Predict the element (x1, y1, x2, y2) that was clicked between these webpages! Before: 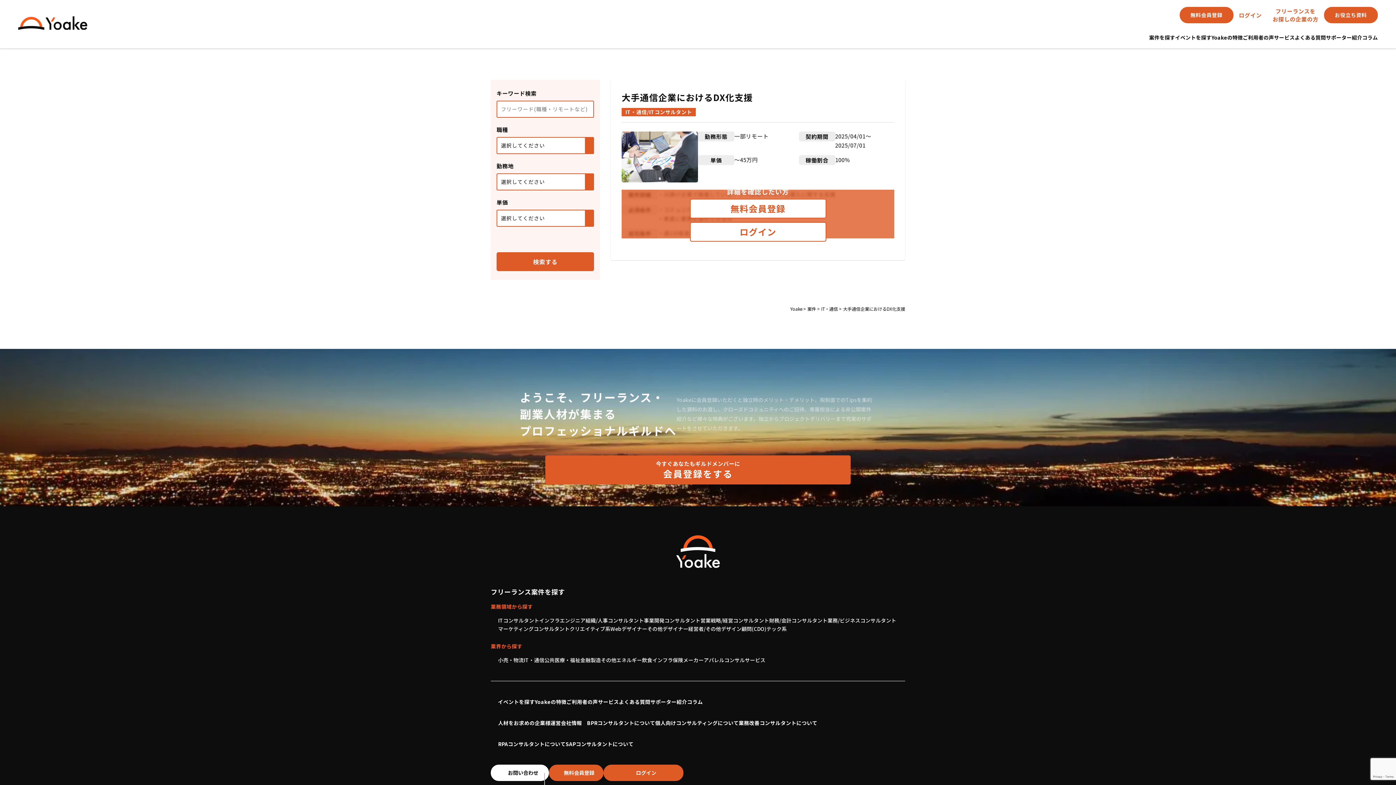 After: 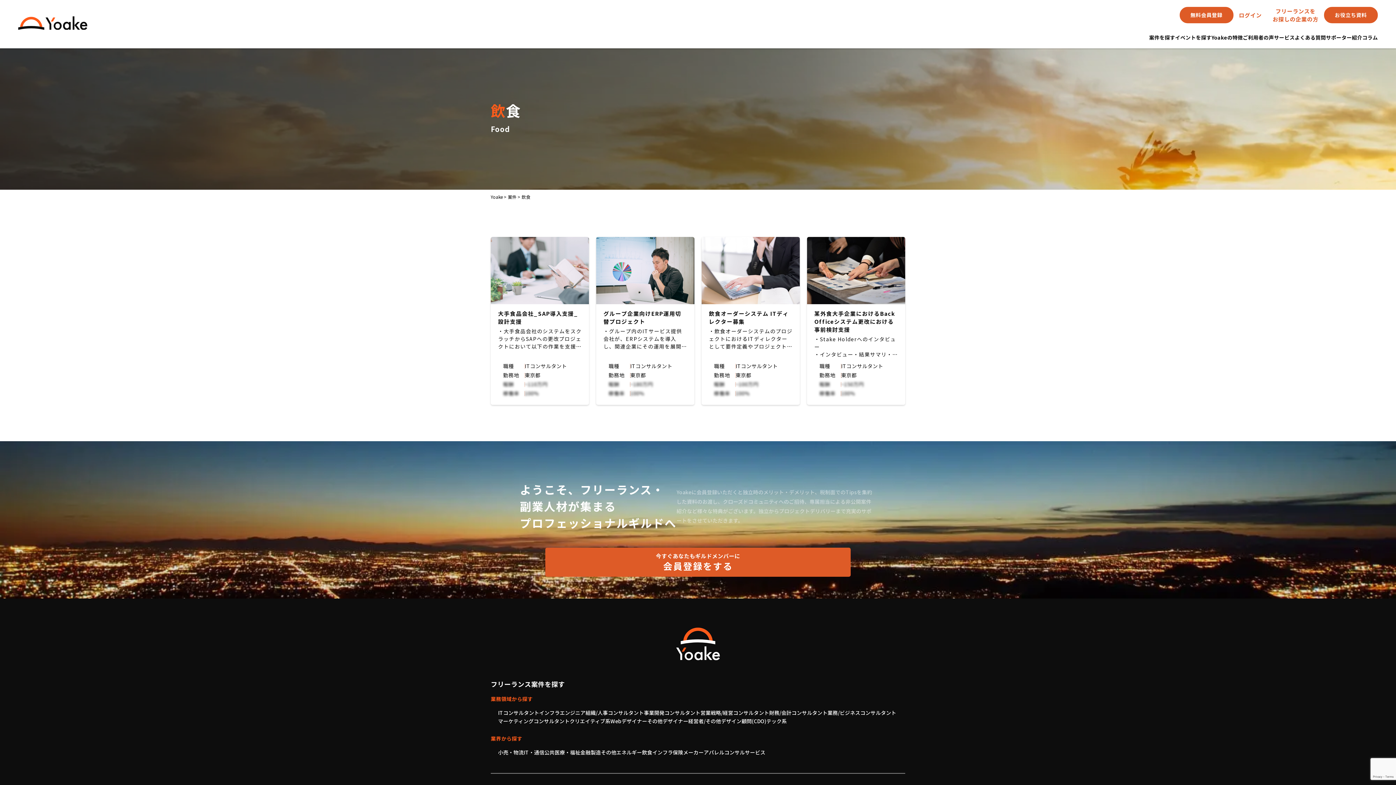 Action: label: 飲食 bbox: (642, 656, 652, 664)